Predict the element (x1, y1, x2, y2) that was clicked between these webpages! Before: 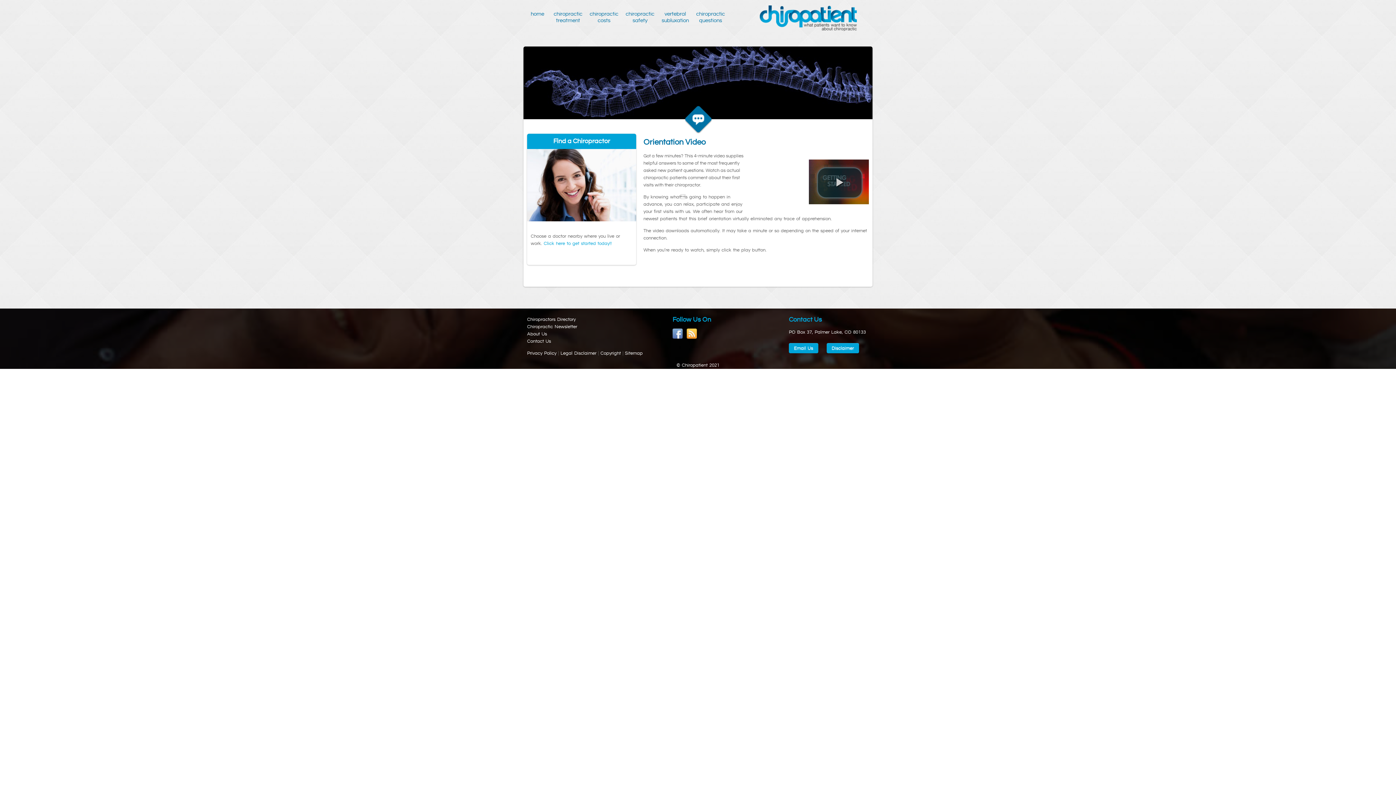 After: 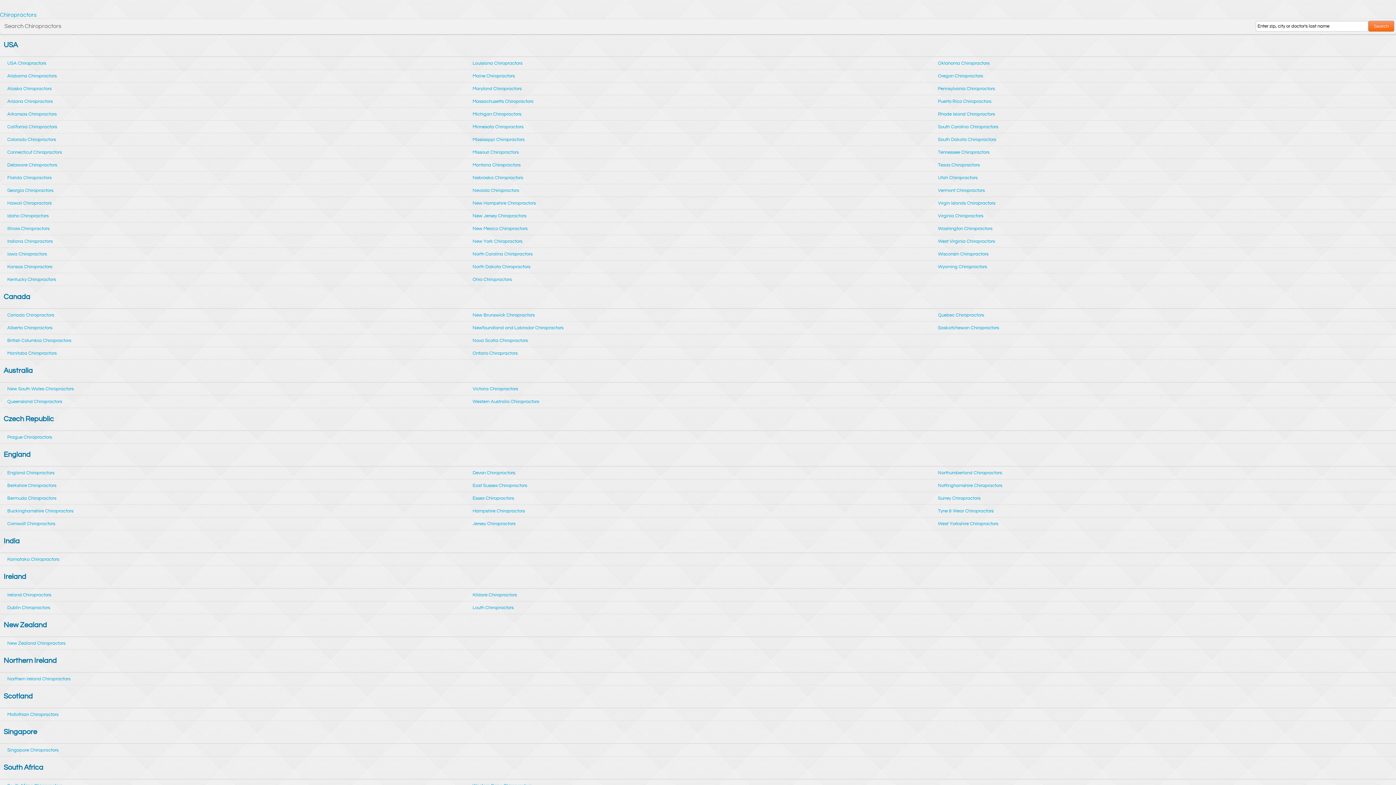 Action: bbox: (527, 317, 575, 322) label: Chiropractors Directory